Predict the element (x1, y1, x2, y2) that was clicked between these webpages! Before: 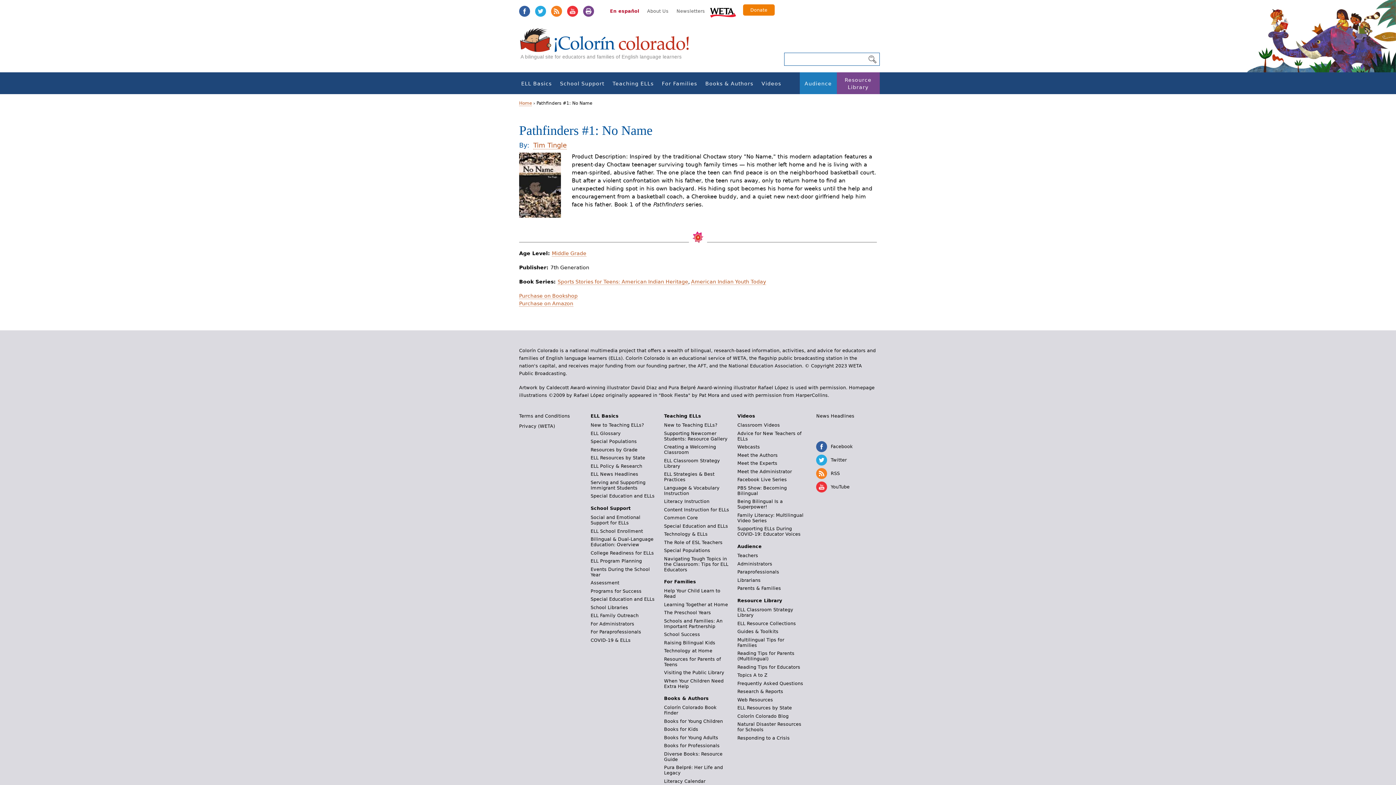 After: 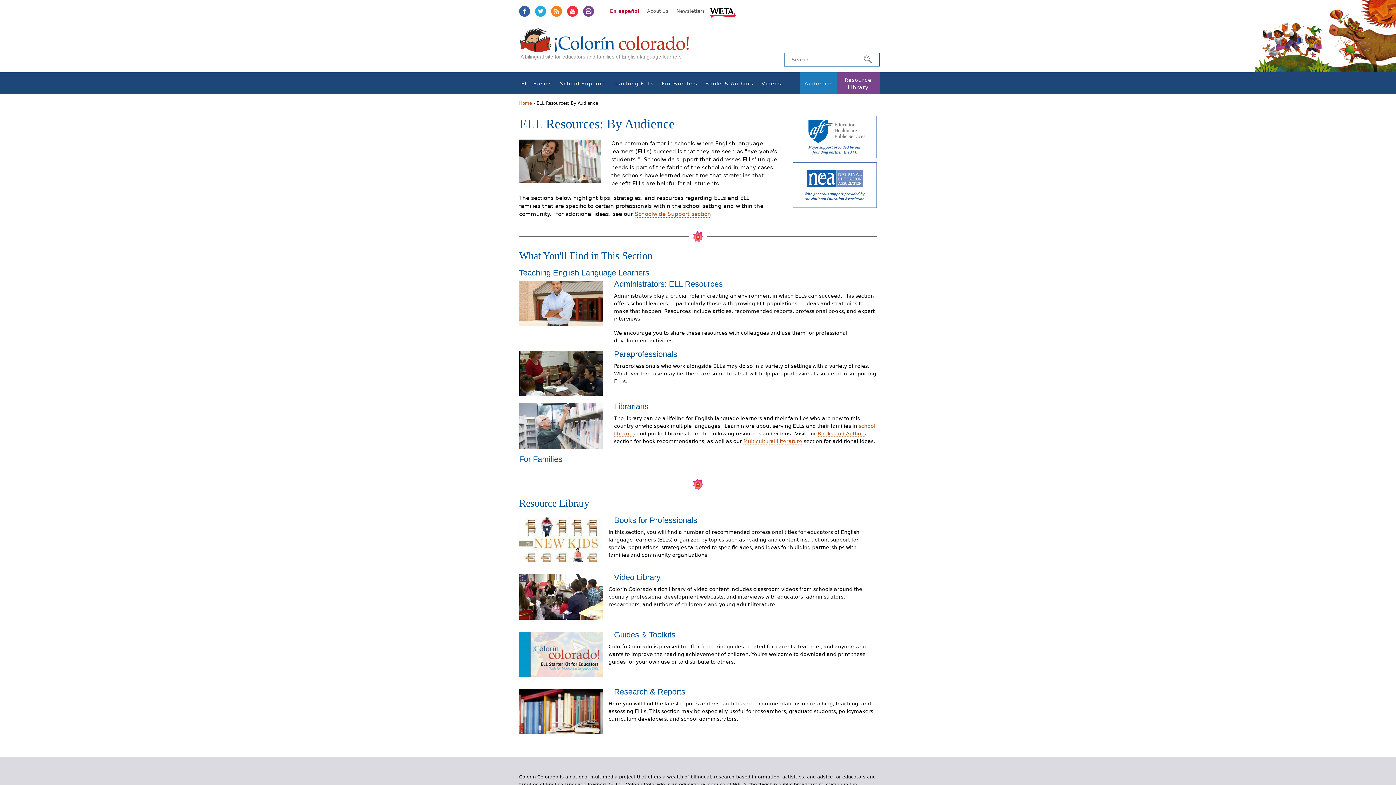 Action: bbox: (737, 543, 761, 549) label: Audience